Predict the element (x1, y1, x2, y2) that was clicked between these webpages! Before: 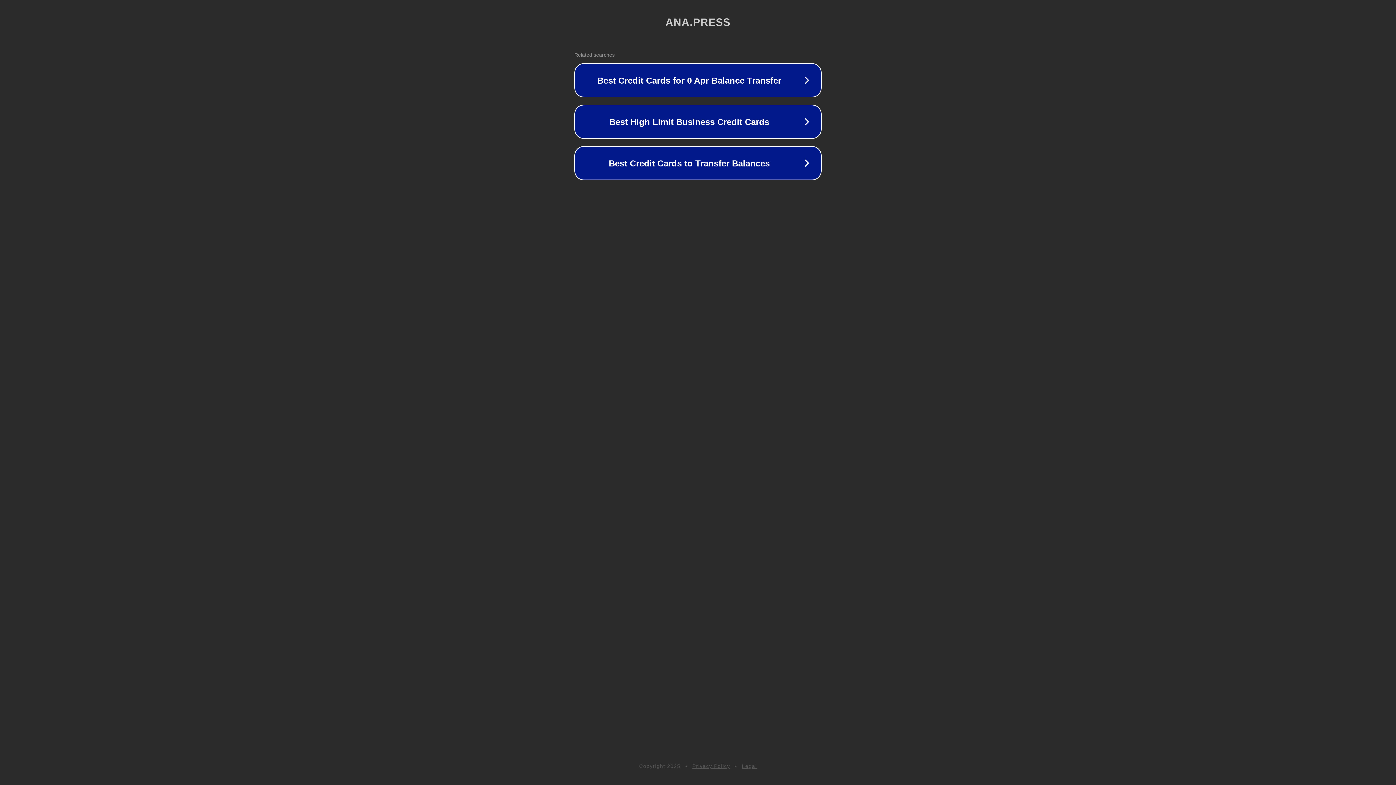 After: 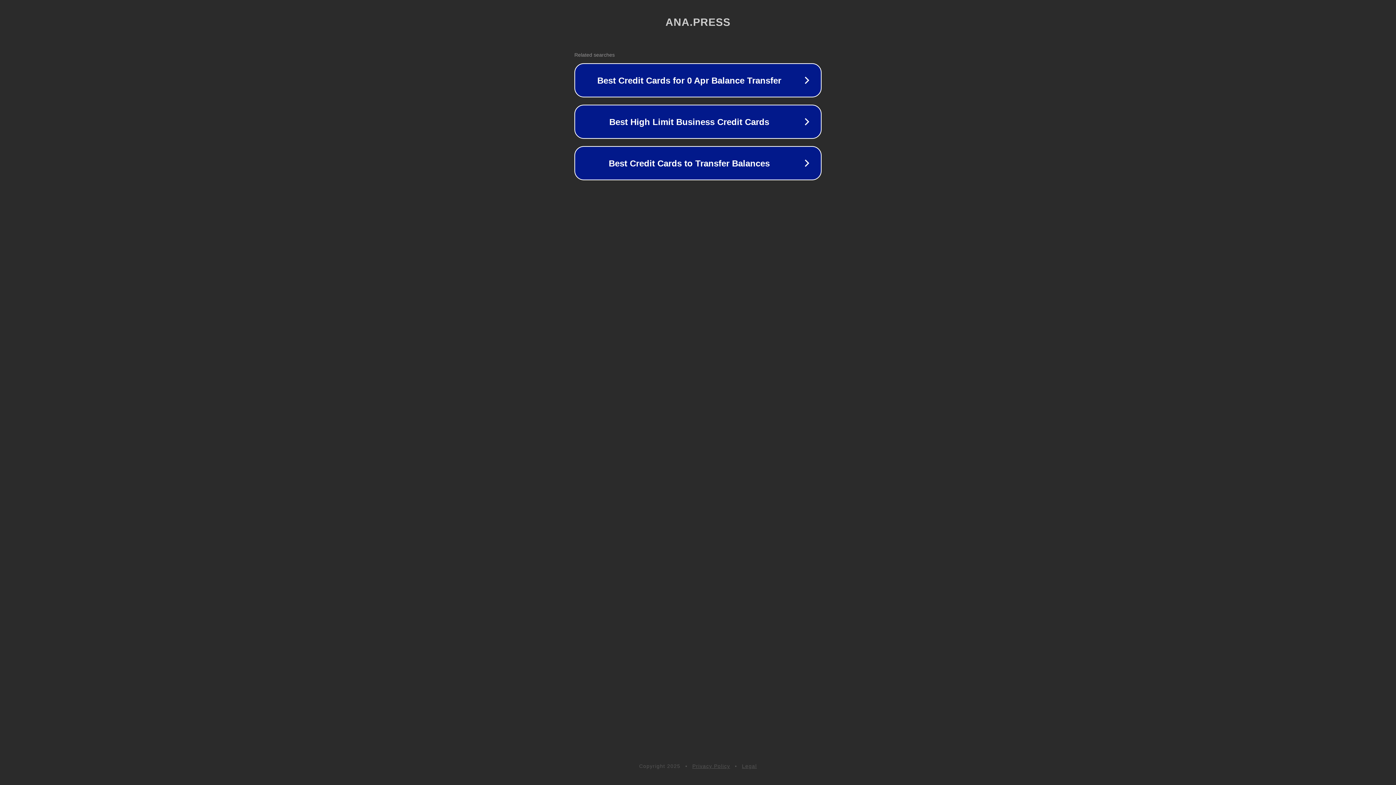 Action: label: Privacy Policy bbox: (692, 763, 730, 769)